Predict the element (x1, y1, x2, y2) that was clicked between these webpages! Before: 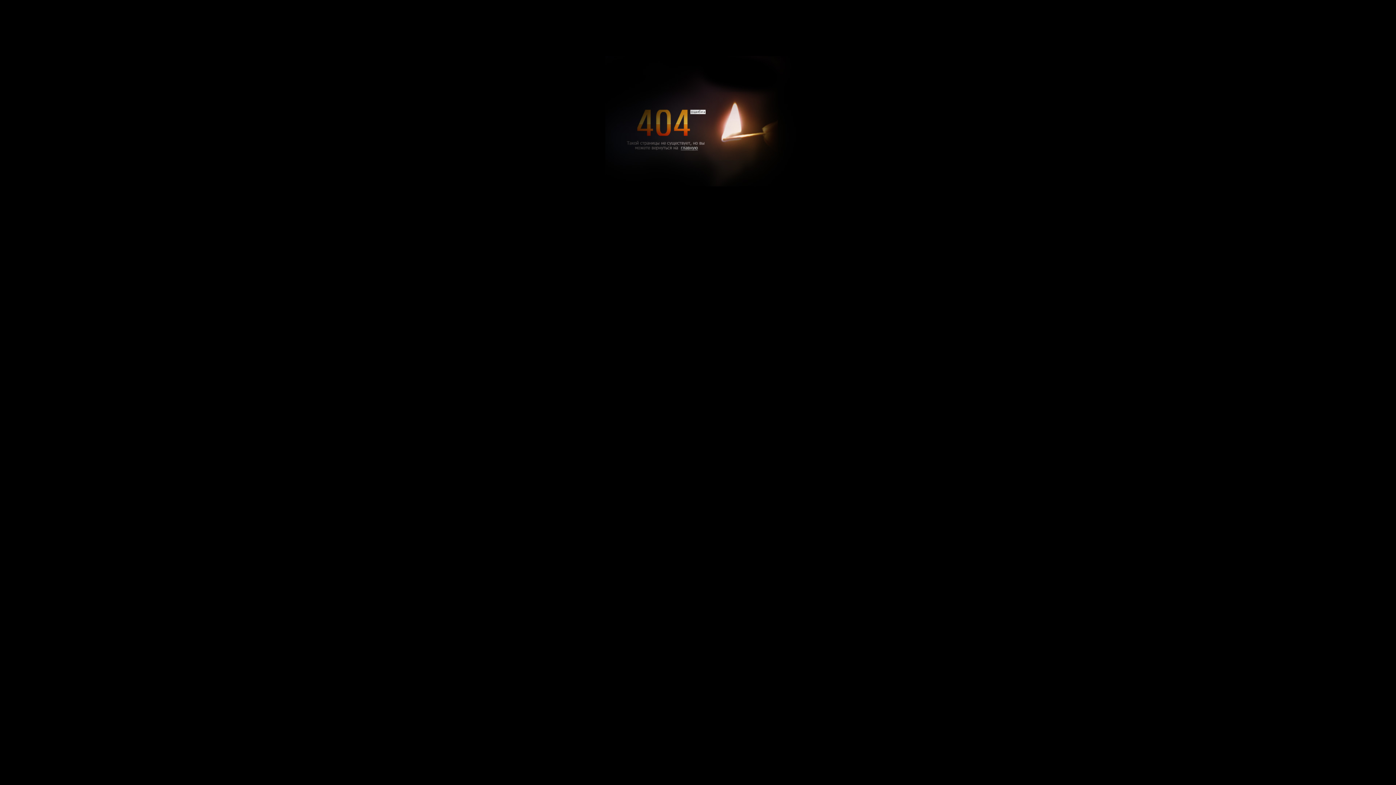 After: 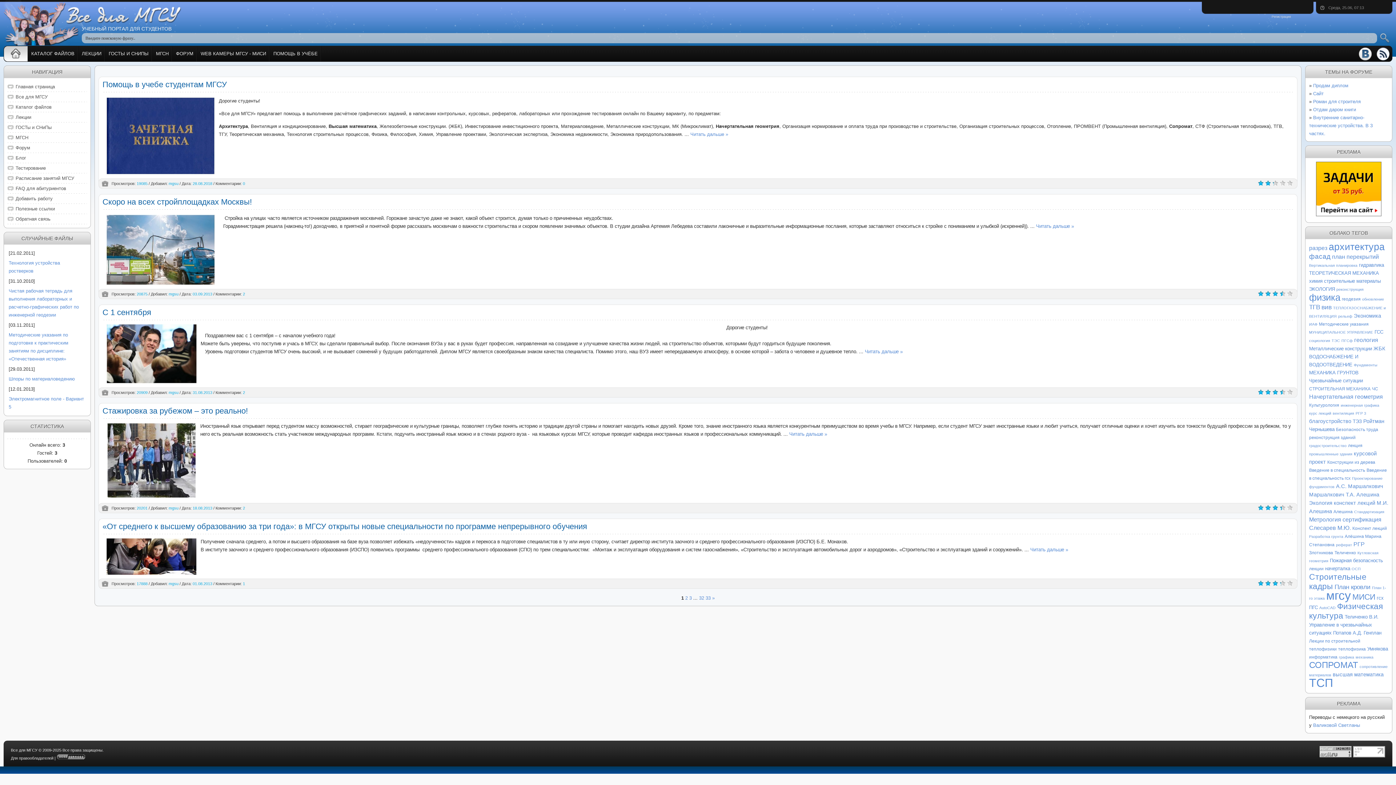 Action: bbox: (593, 181, 802, 188)